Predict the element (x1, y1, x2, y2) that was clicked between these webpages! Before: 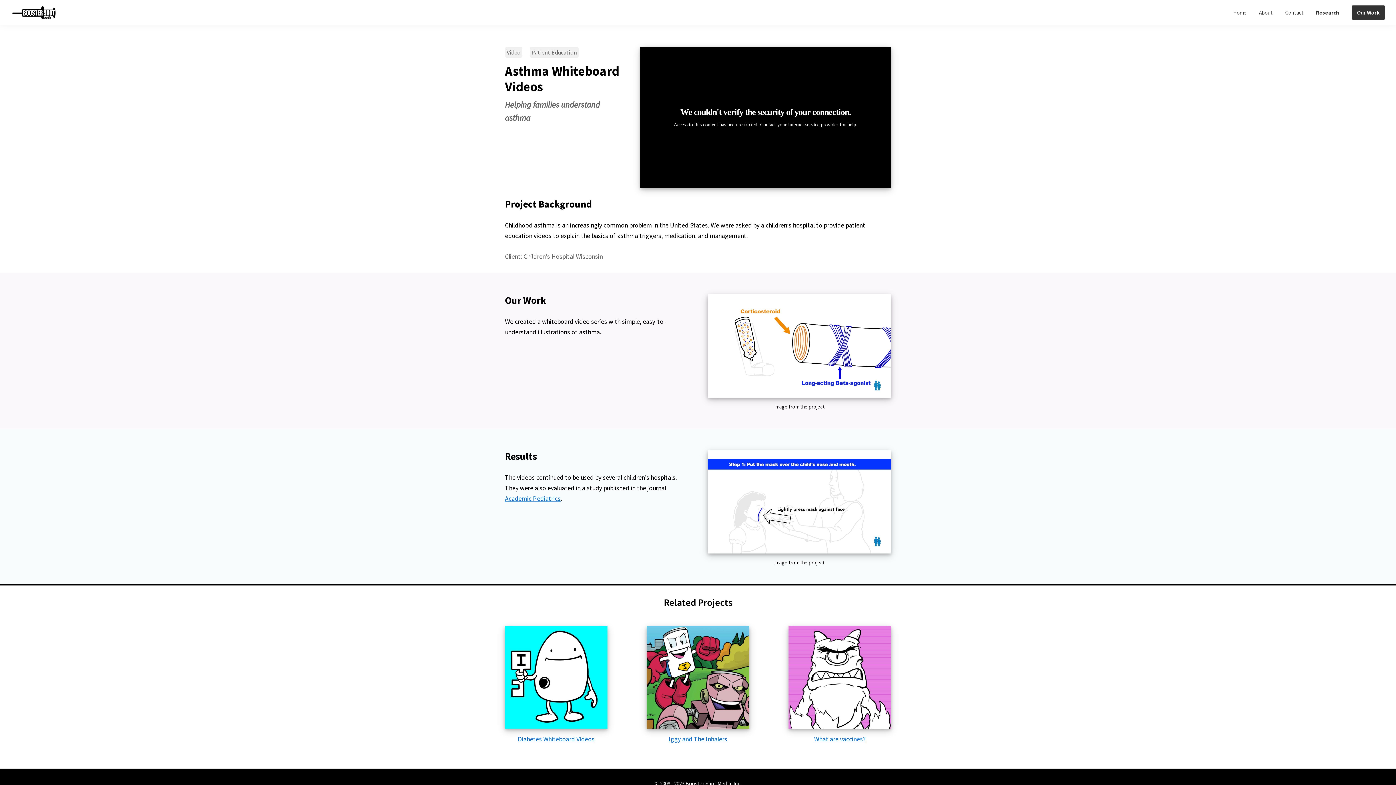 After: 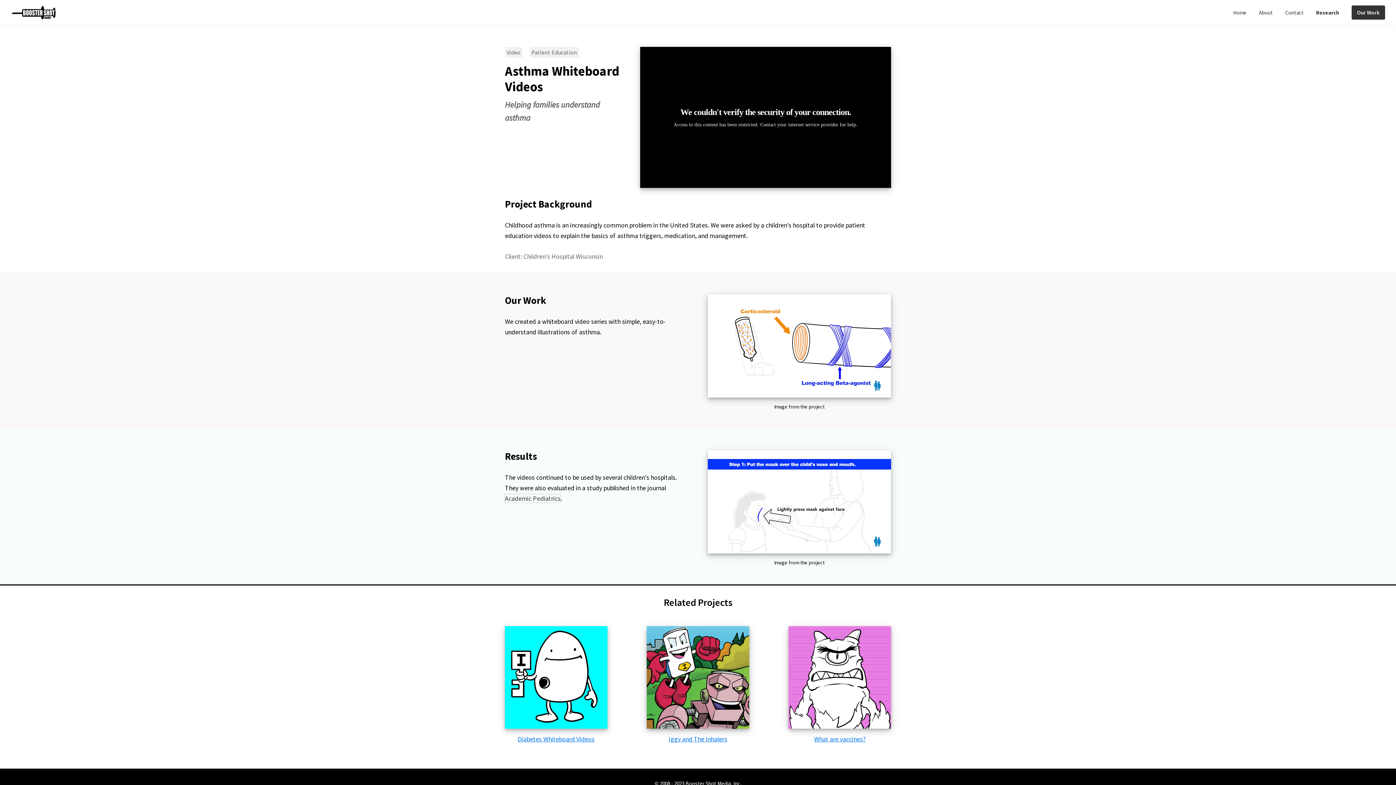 Action: label: Academic Pediatrics bbox: (505, 494, 560, 502)